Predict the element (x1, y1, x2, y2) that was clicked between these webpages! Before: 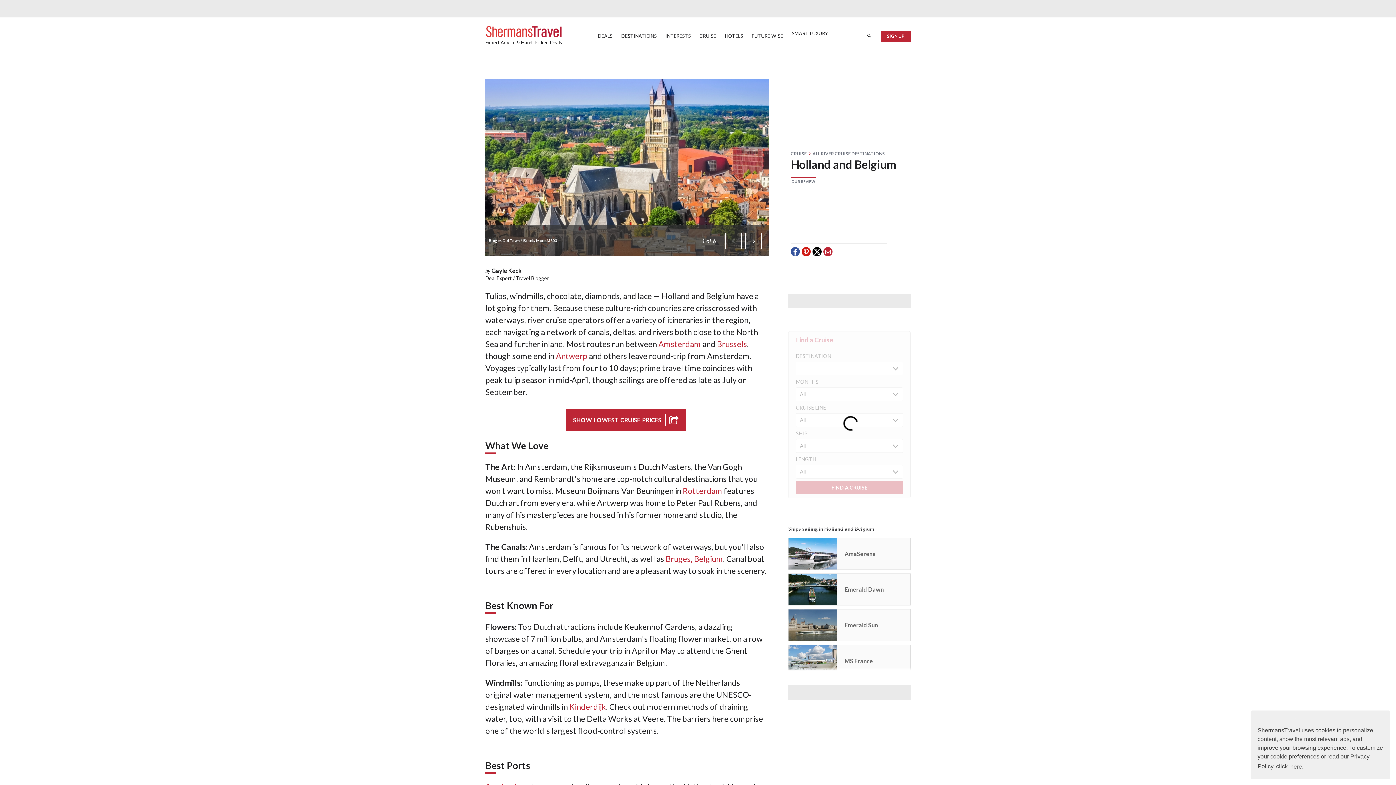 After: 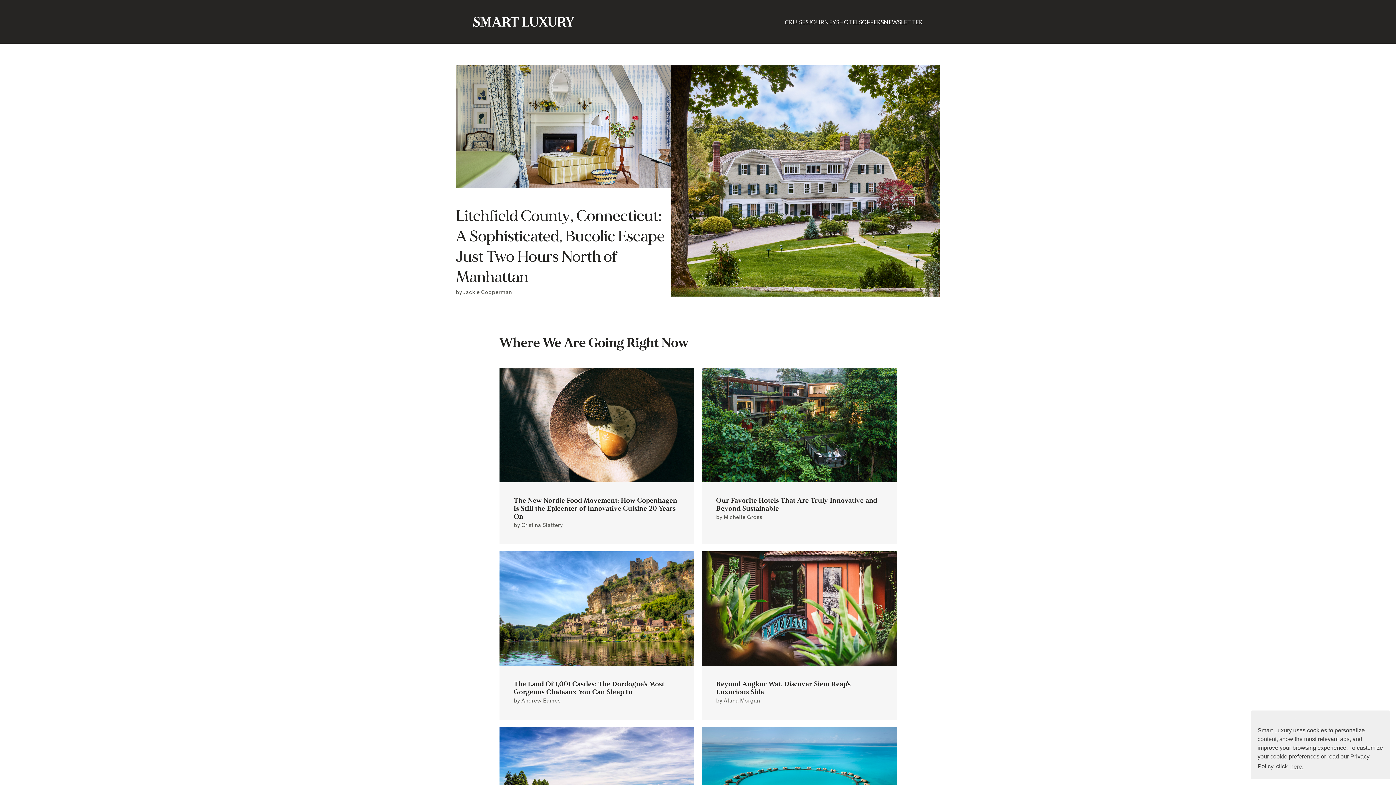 Action: label: SMART LUXURY bbox: (787, 30, 832, 41)